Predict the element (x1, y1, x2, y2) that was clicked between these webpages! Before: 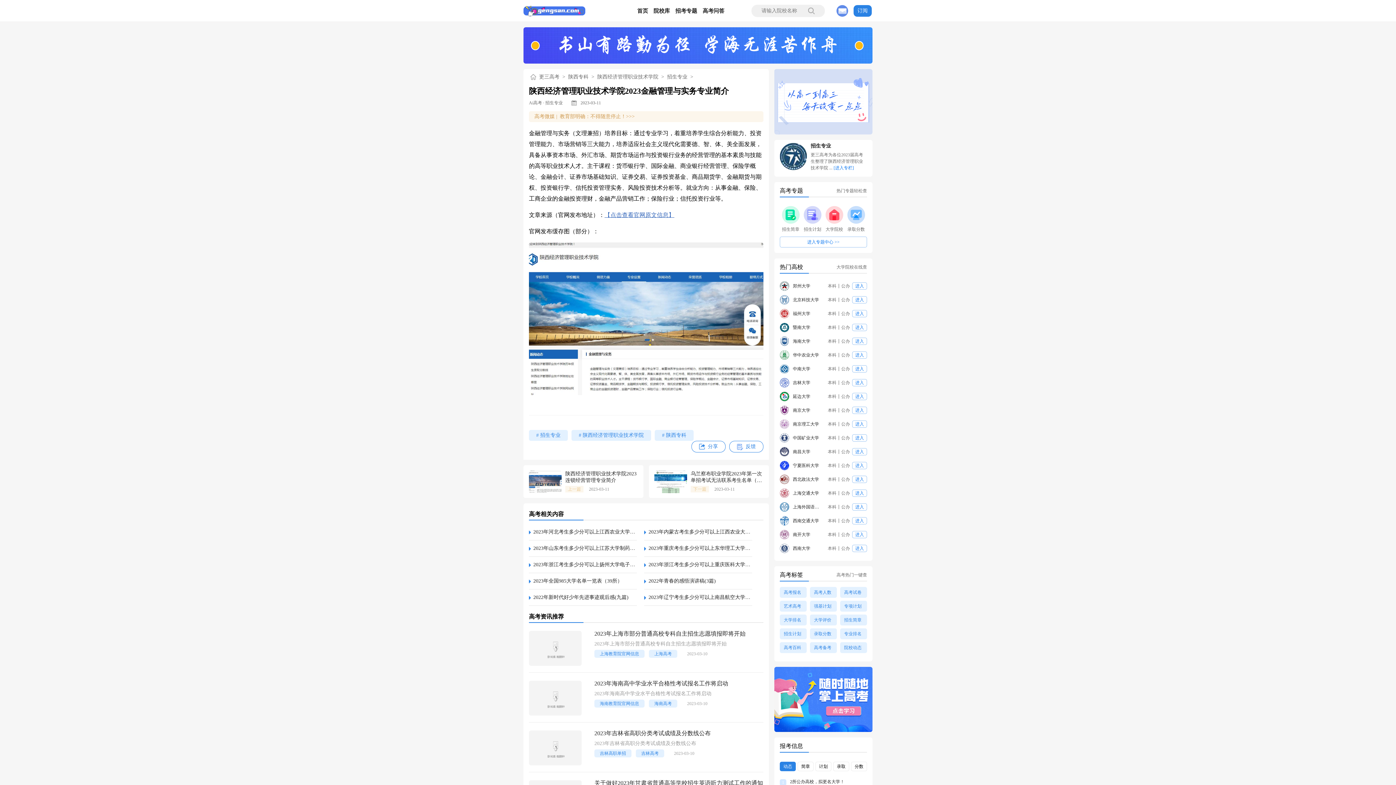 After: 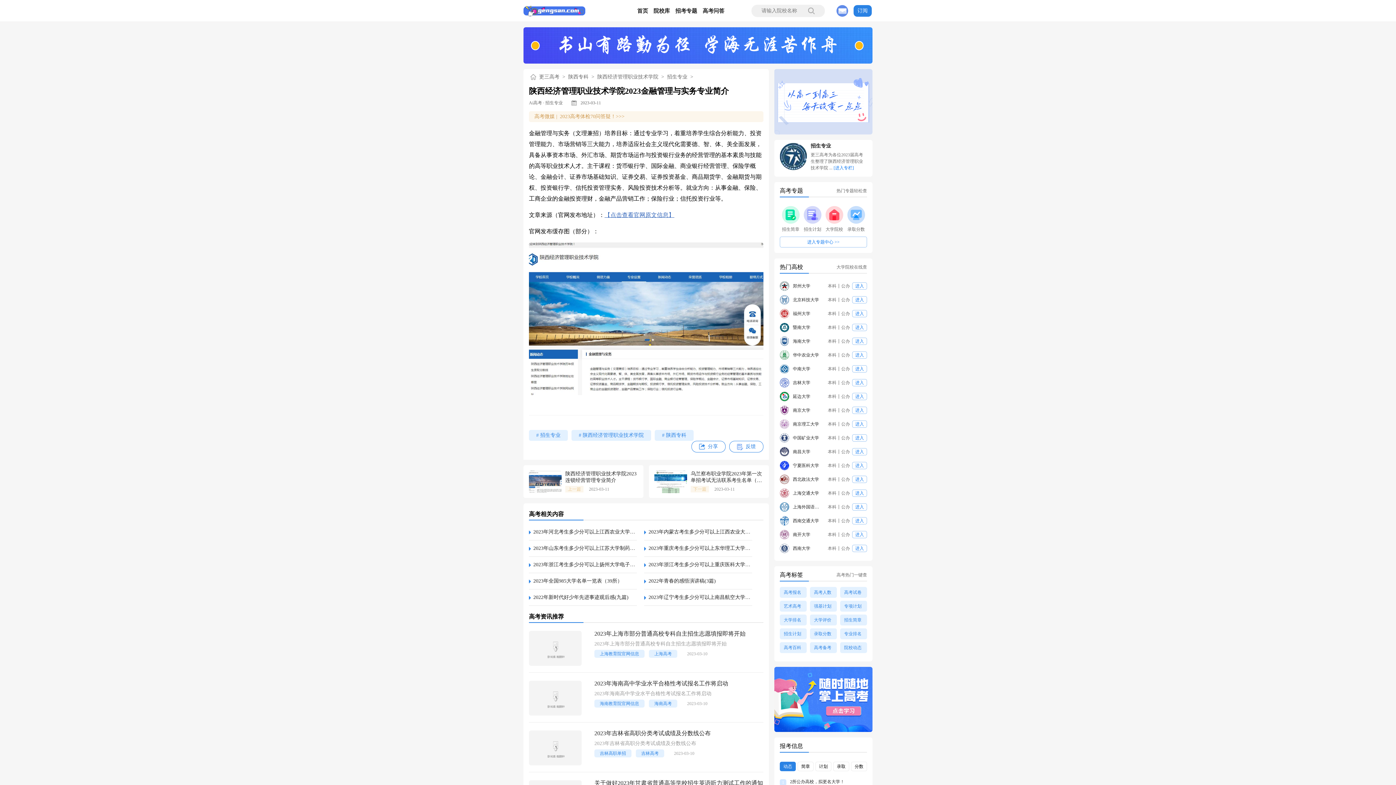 Action: bbox: (667, 72, 687, 82) label: 招生专业